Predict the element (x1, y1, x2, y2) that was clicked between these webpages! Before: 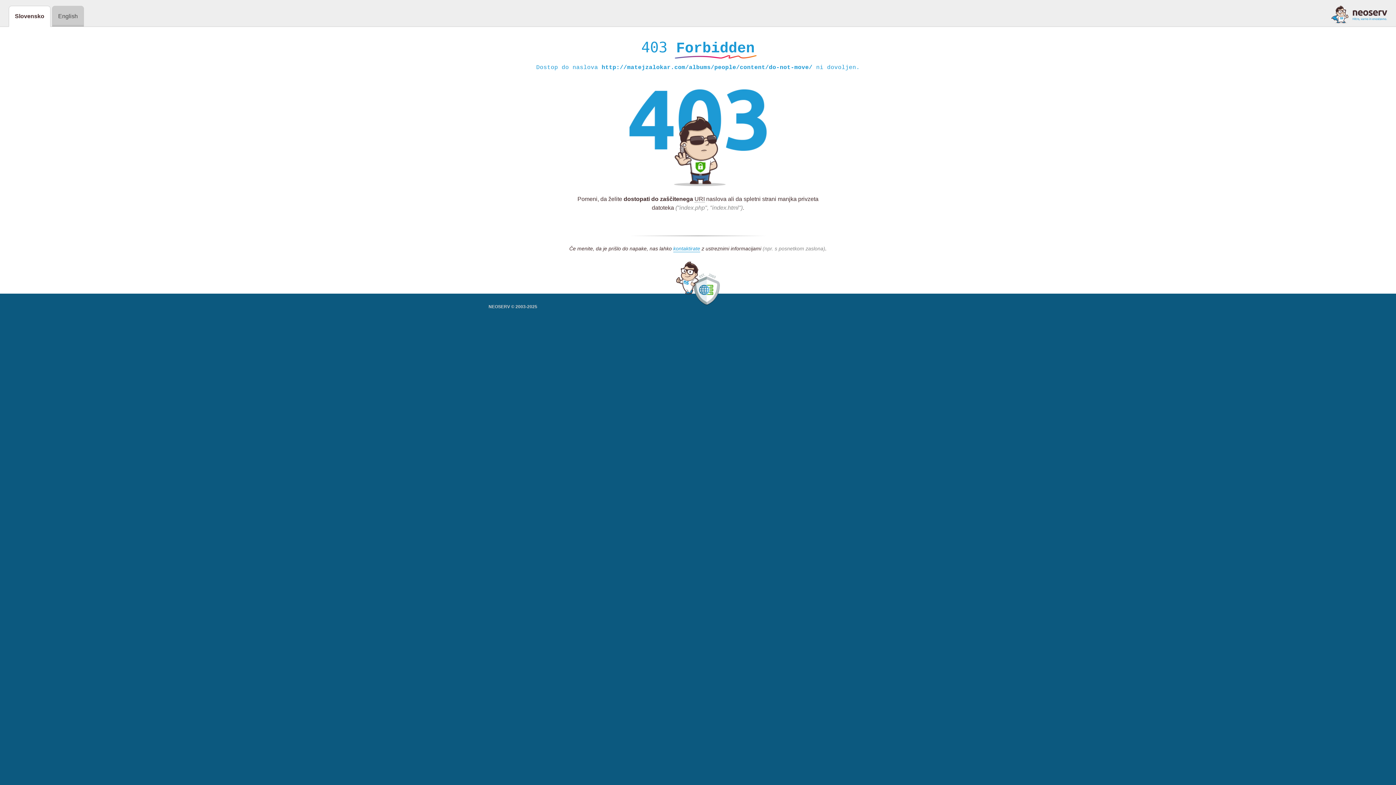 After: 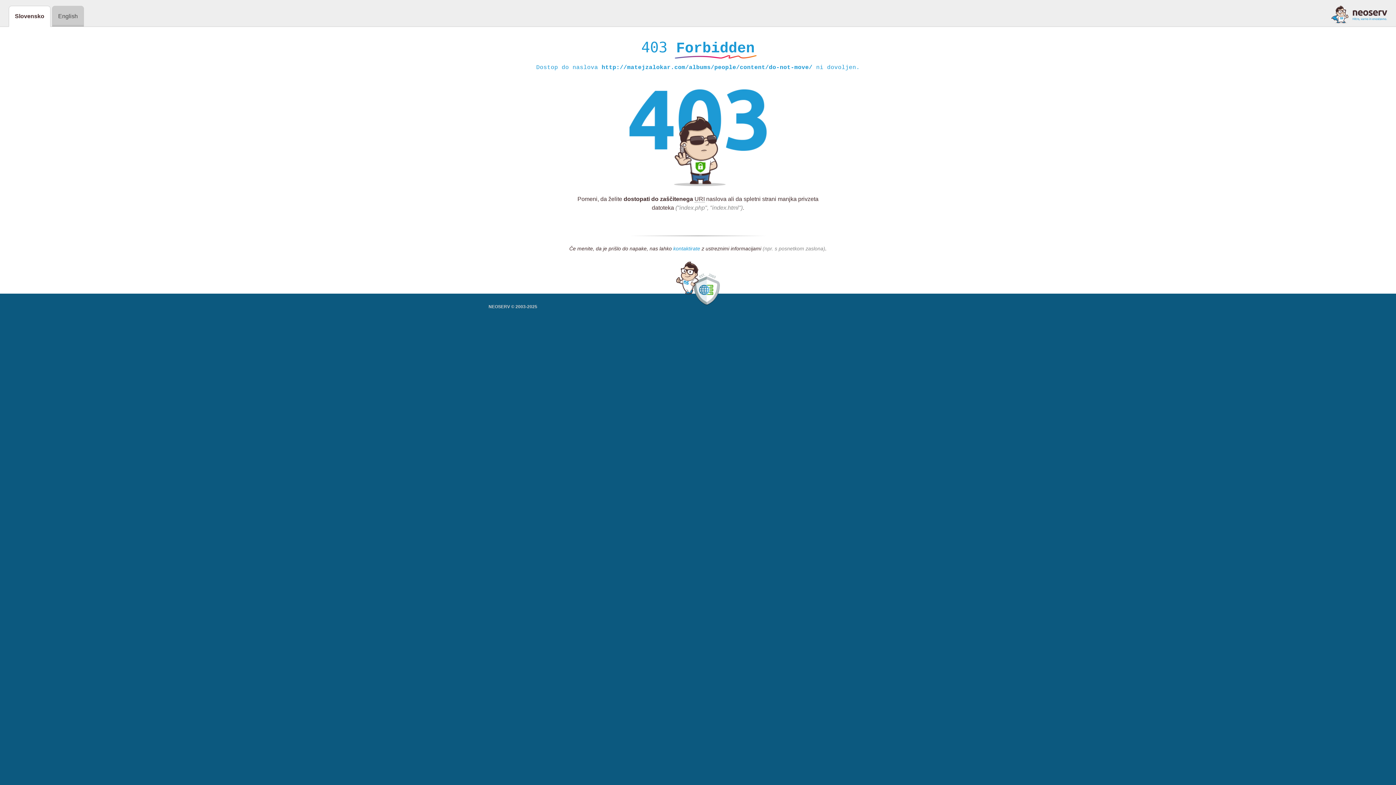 Action: bbox: (673, 245, 700, 252) label: kontaktirate